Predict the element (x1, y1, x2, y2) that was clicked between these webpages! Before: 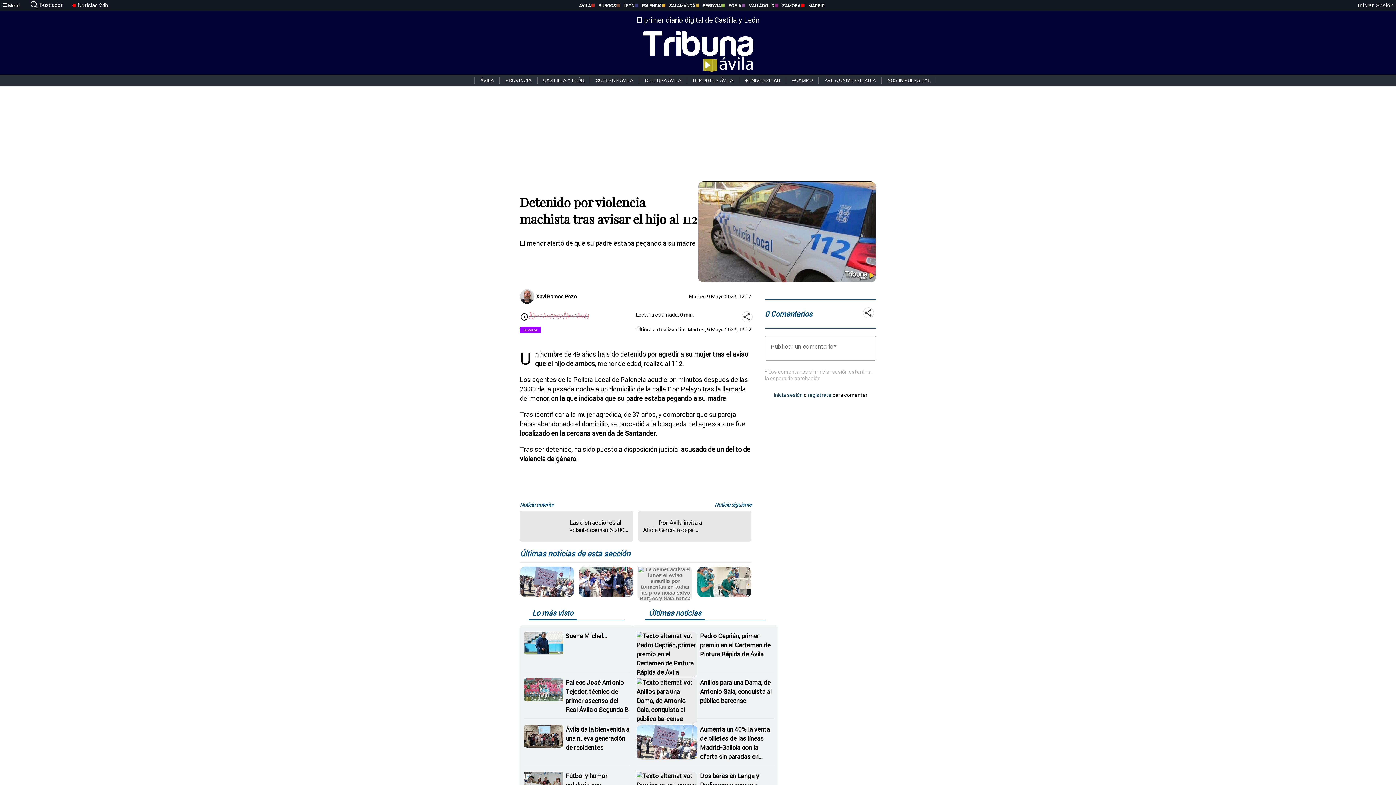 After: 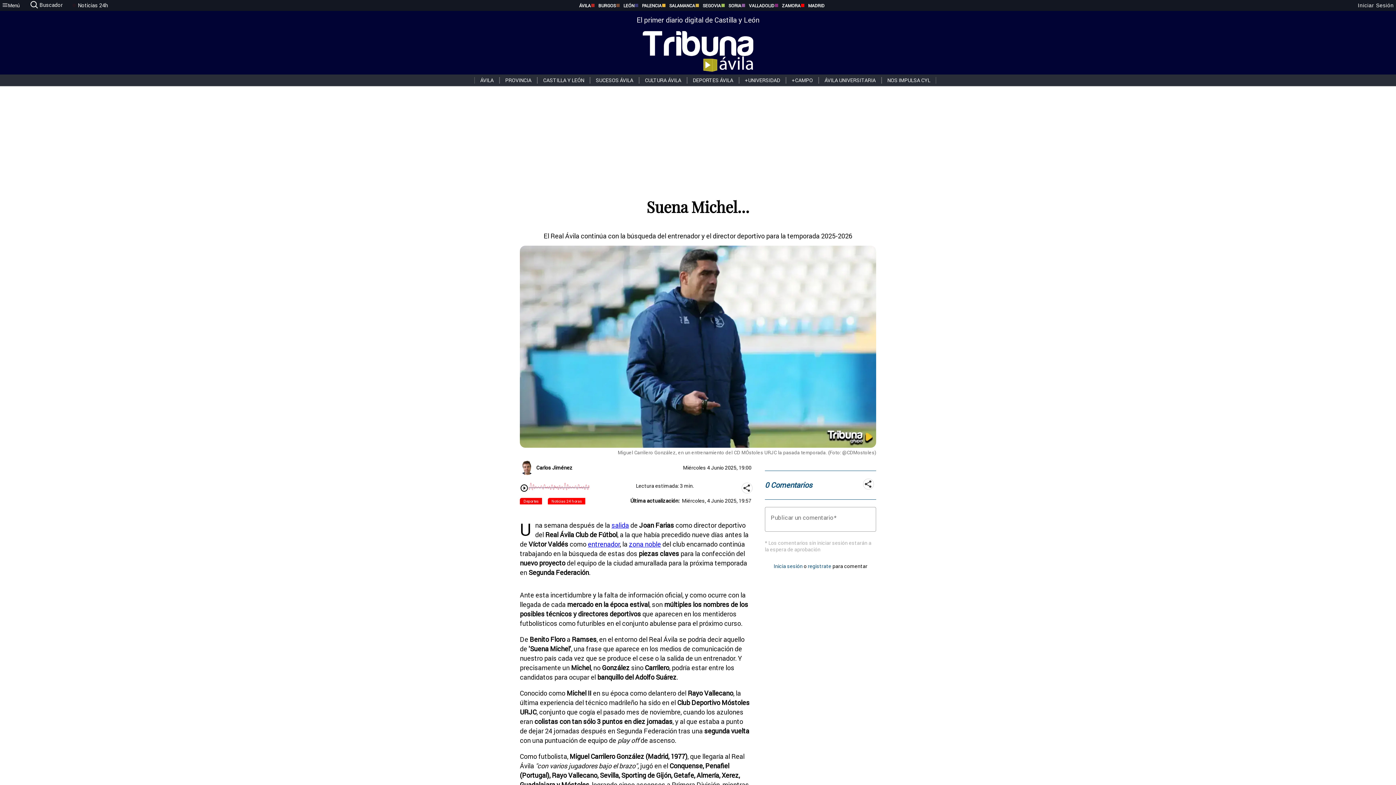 Action: label: Suena Michel... bbox: (523, 625, 629, 672)